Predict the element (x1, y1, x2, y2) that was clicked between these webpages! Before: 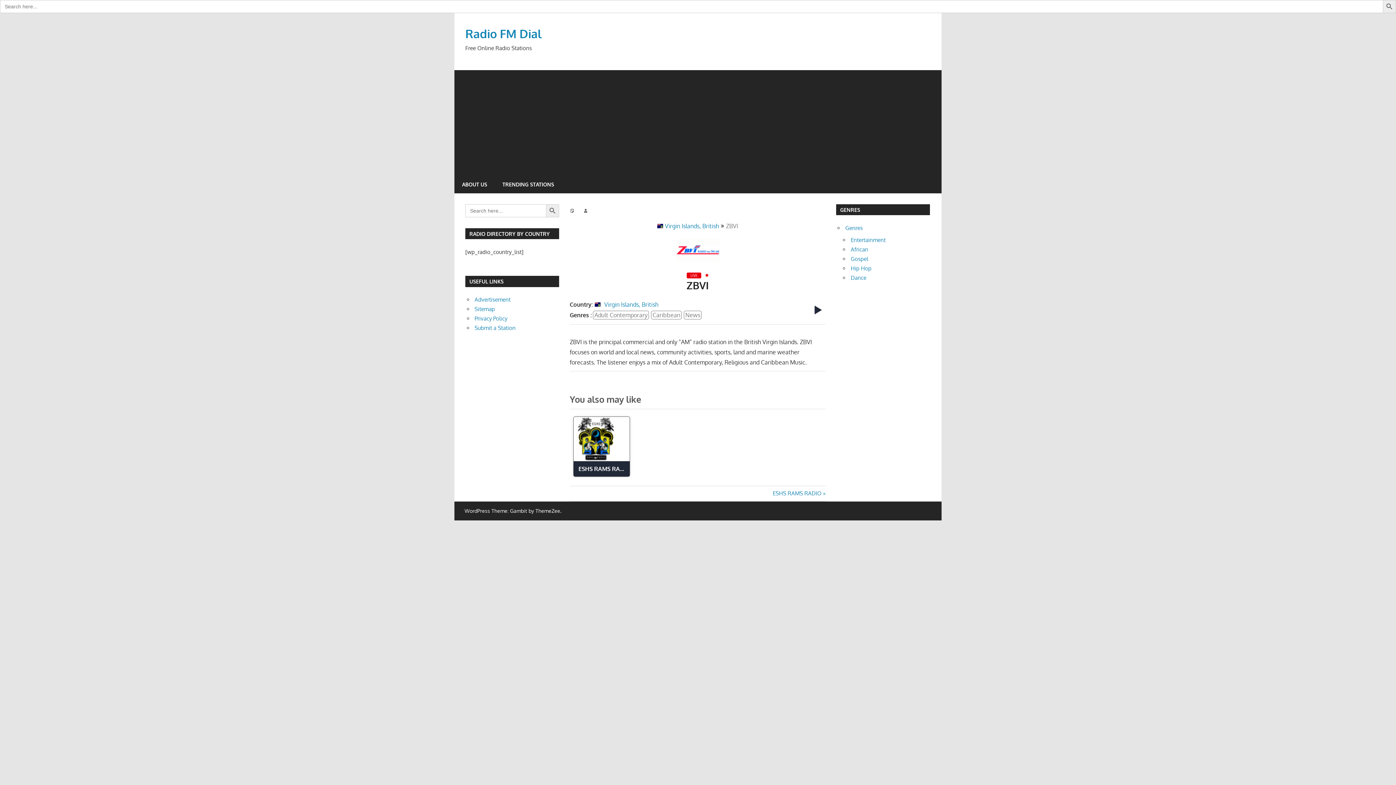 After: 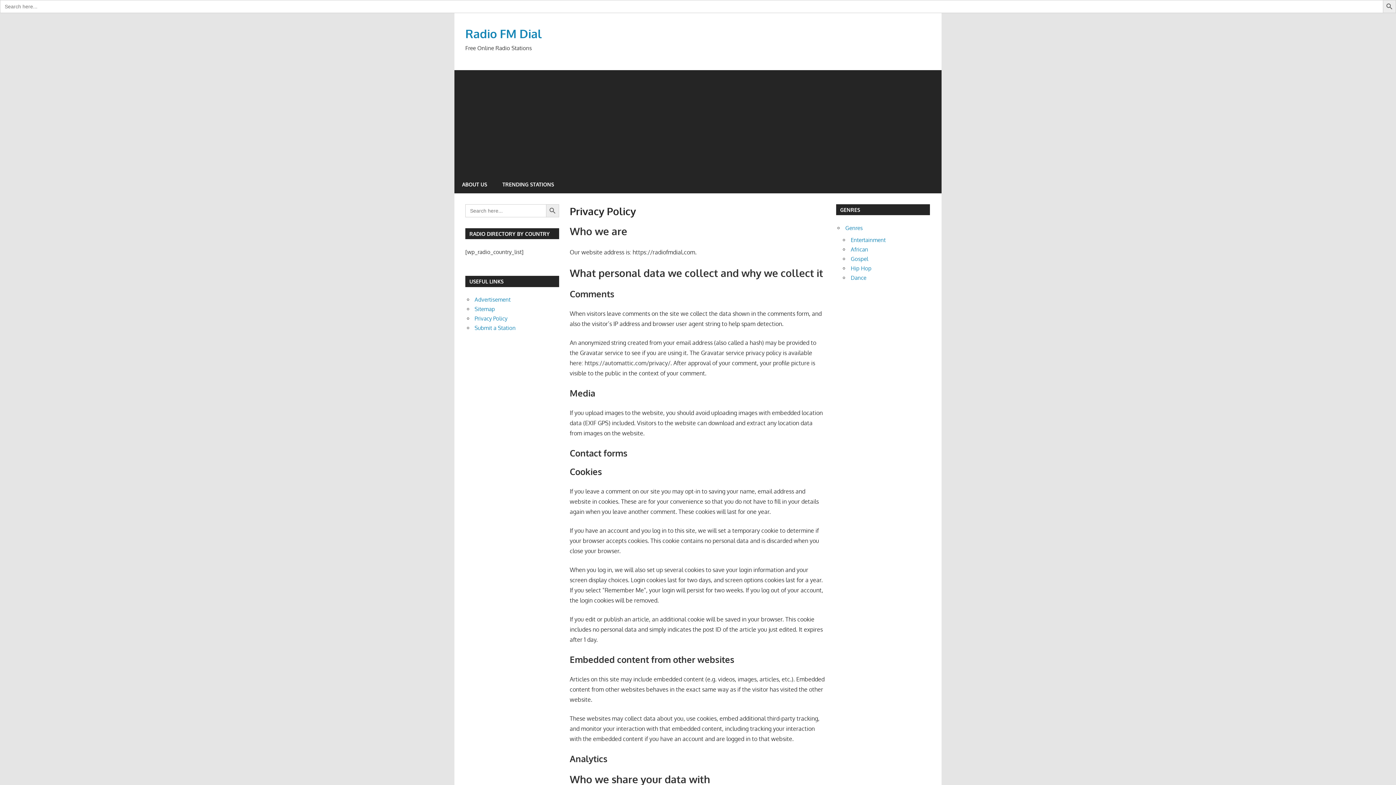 Action: label: Privacy Policy bbox: (474, 315, 507, 322)